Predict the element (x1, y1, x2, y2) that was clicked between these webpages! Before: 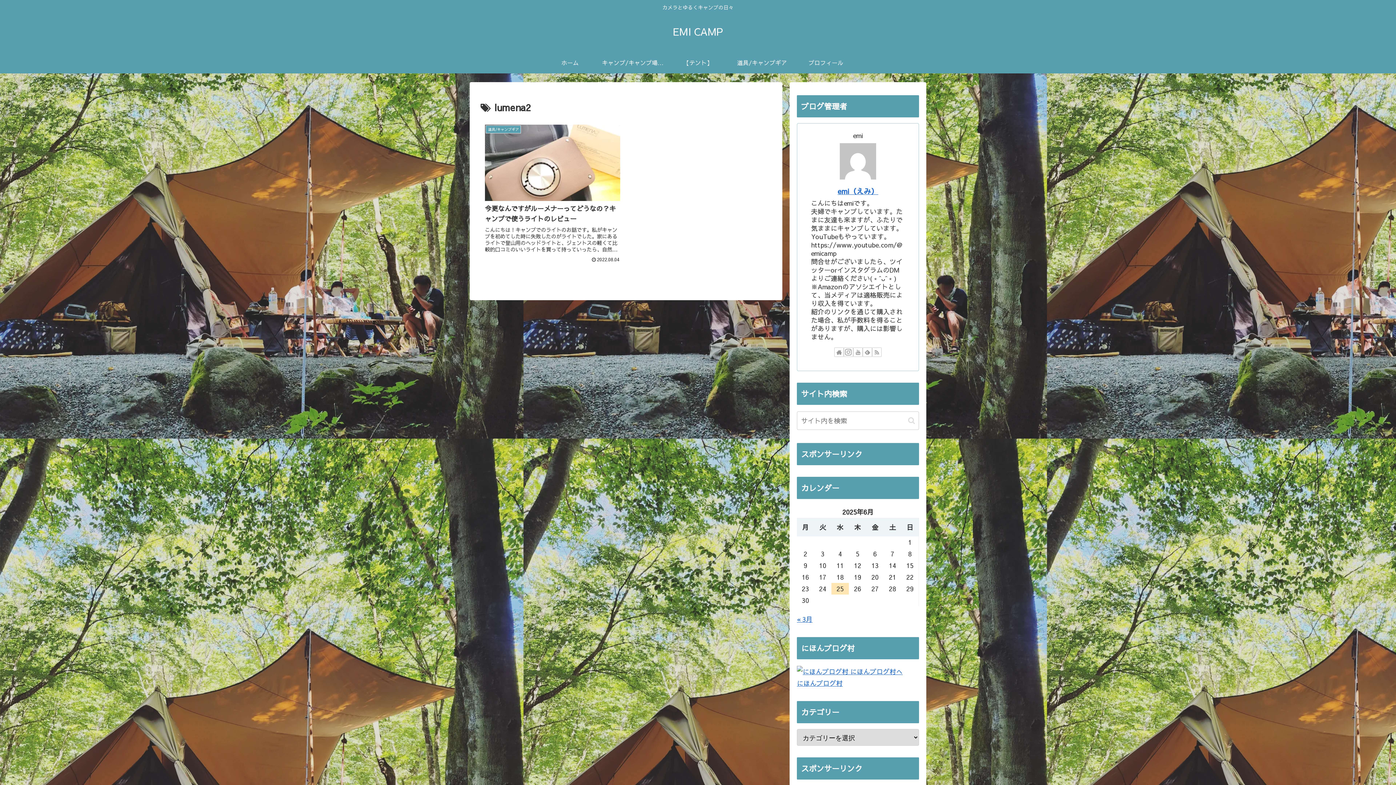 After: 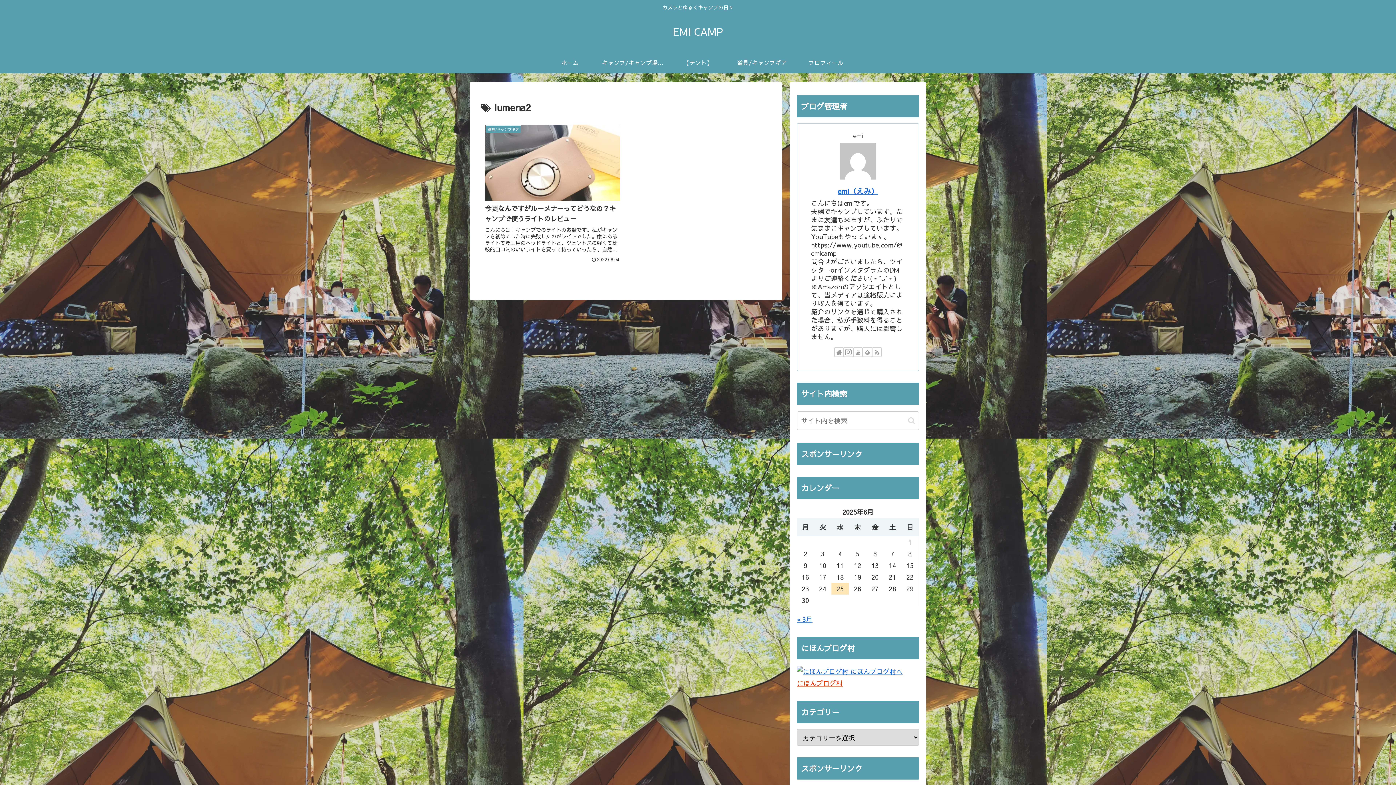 Action: label: にほんブログ村 bbox: (797, 678, 842, 688)